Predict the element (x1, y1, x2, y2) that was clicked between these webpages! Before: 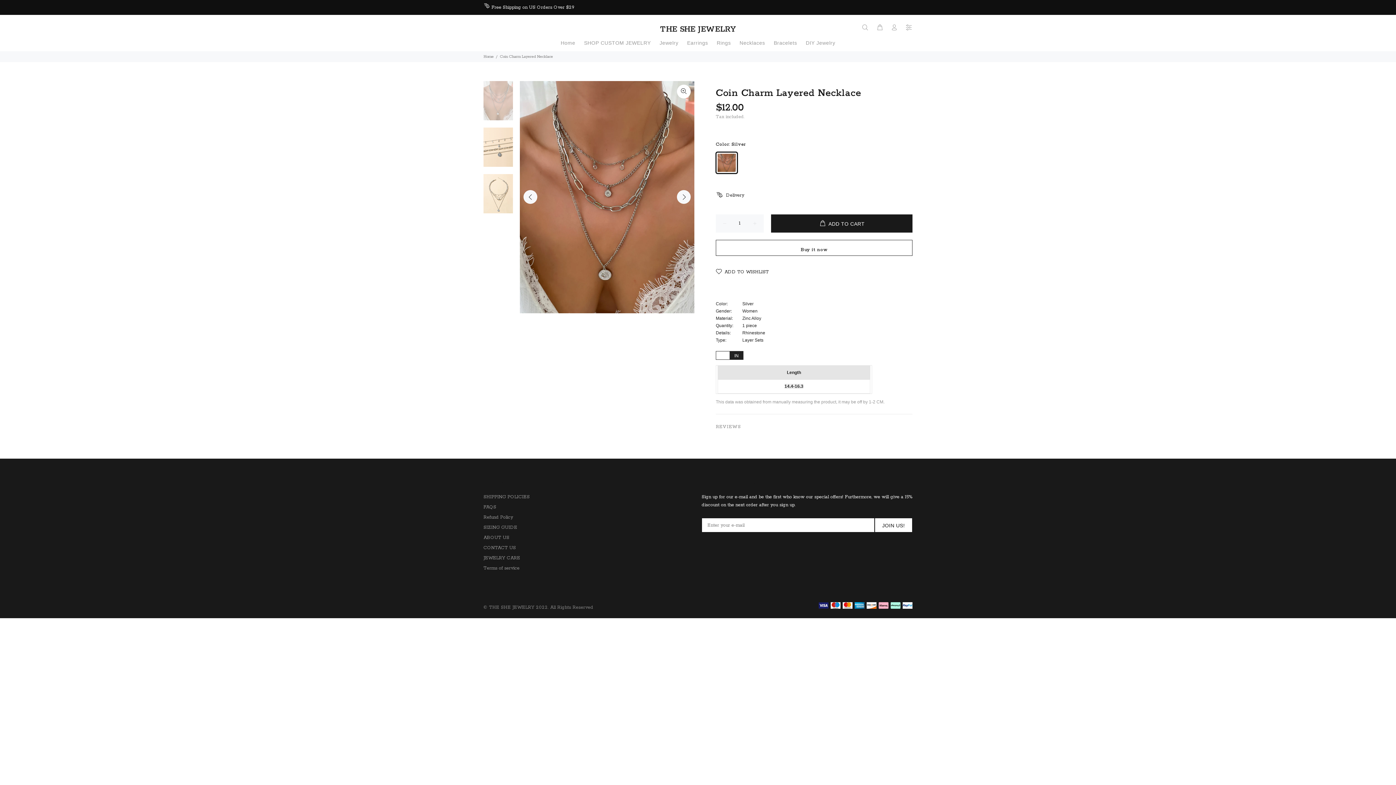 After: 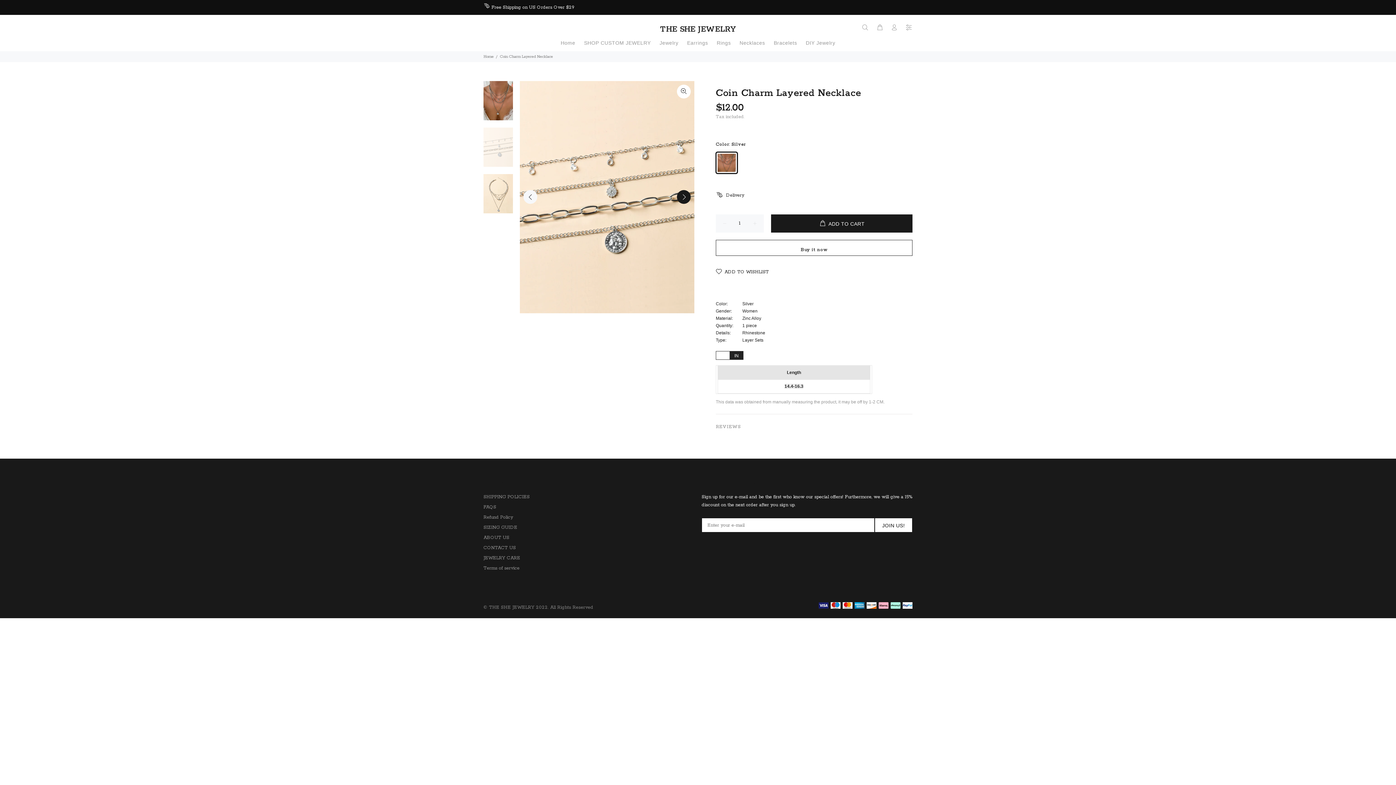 Action: bbox: (677, 190, 690, 204) label: Next